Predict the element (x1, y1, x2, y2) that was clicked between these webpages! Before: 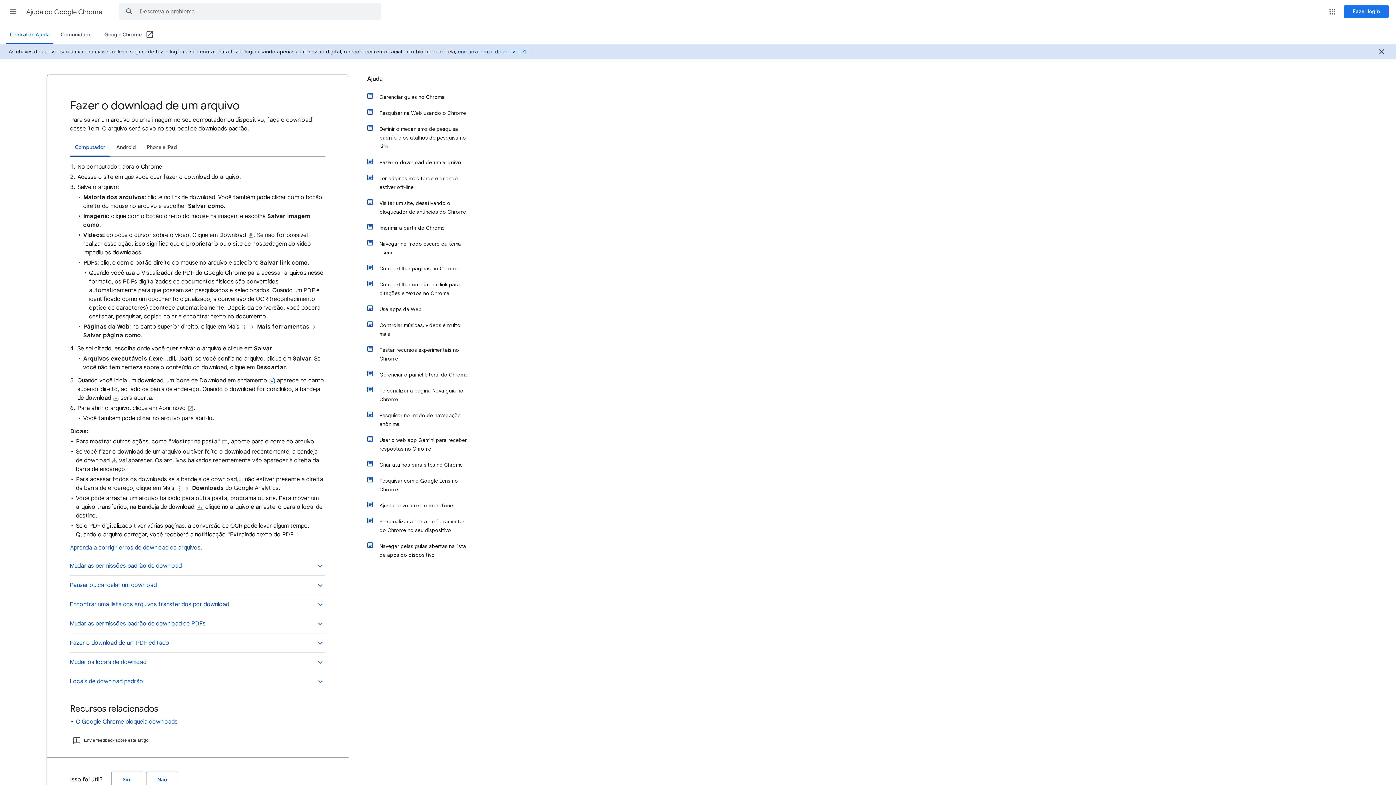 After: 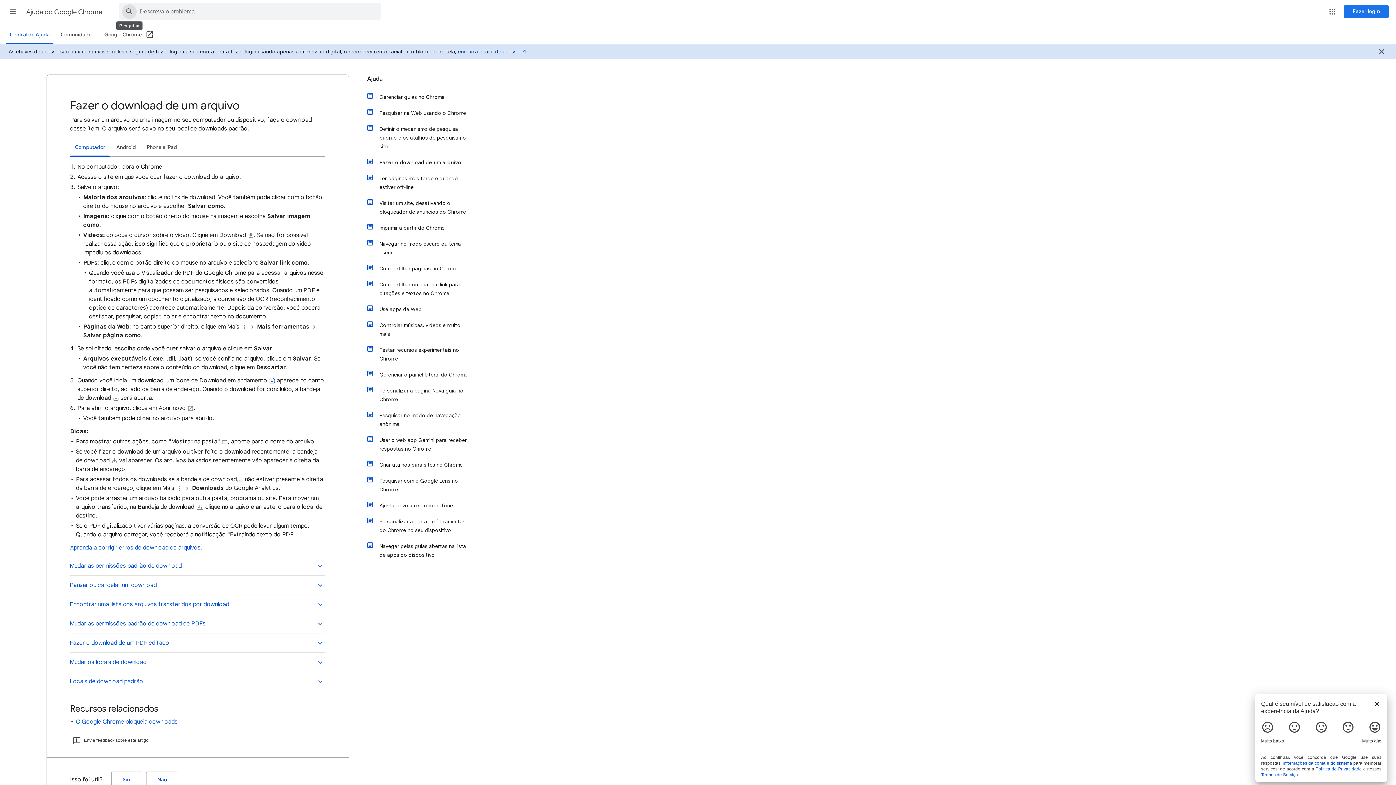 Action: bbox: (119, 3, 139, 20) label: Pesquisar na Central de Ajuda